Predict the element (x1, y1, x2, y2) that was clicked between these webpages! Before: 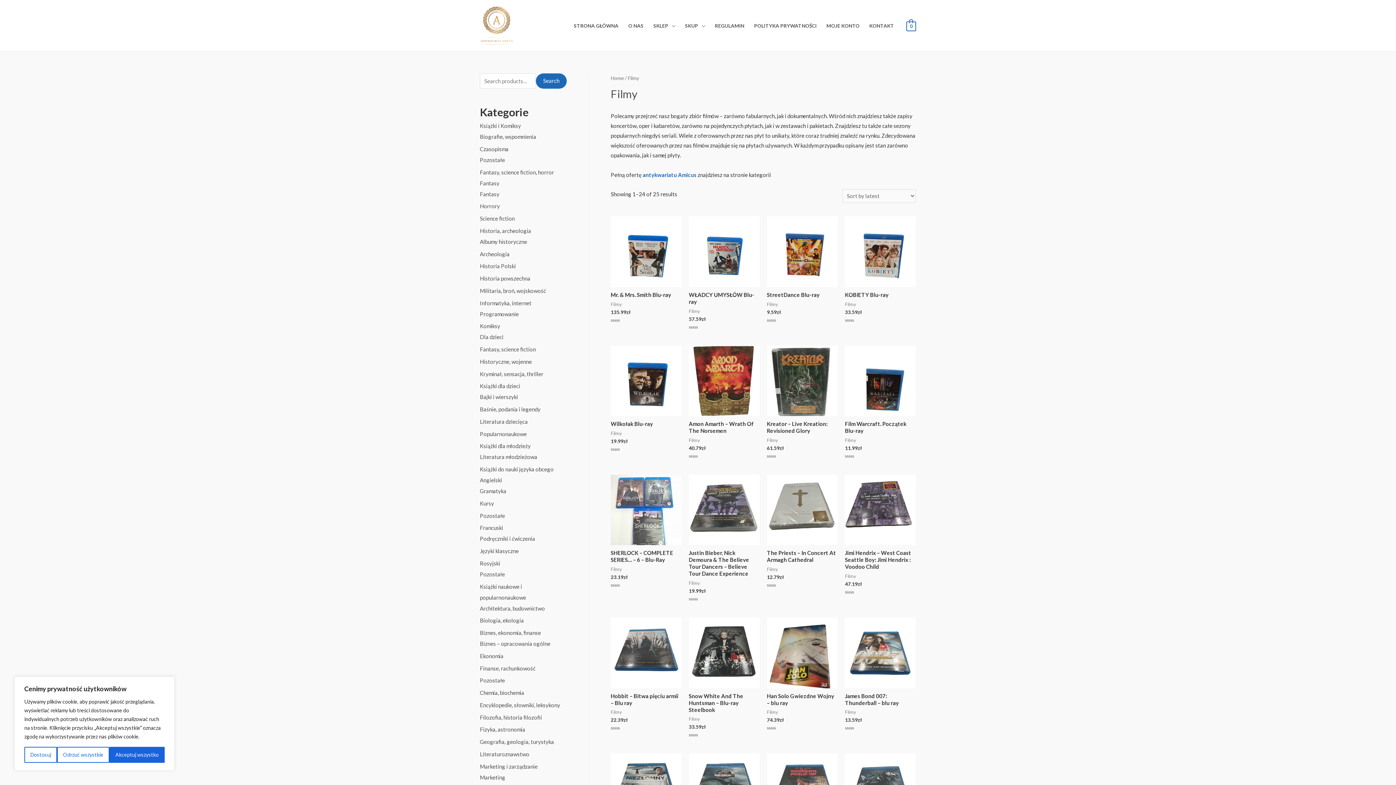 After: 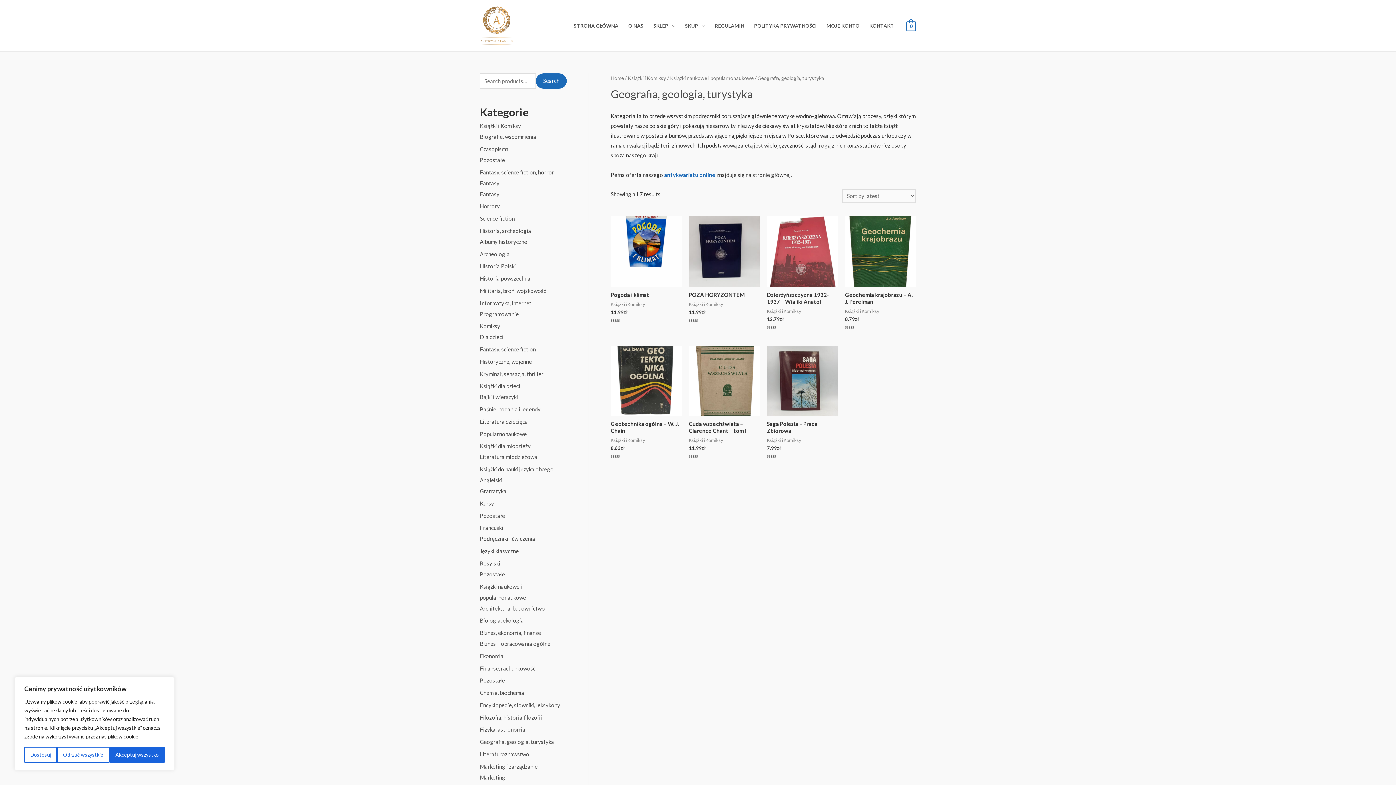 Action: label: Geografia, geologia, turystyka bbox: (480, 738, 554, 745)